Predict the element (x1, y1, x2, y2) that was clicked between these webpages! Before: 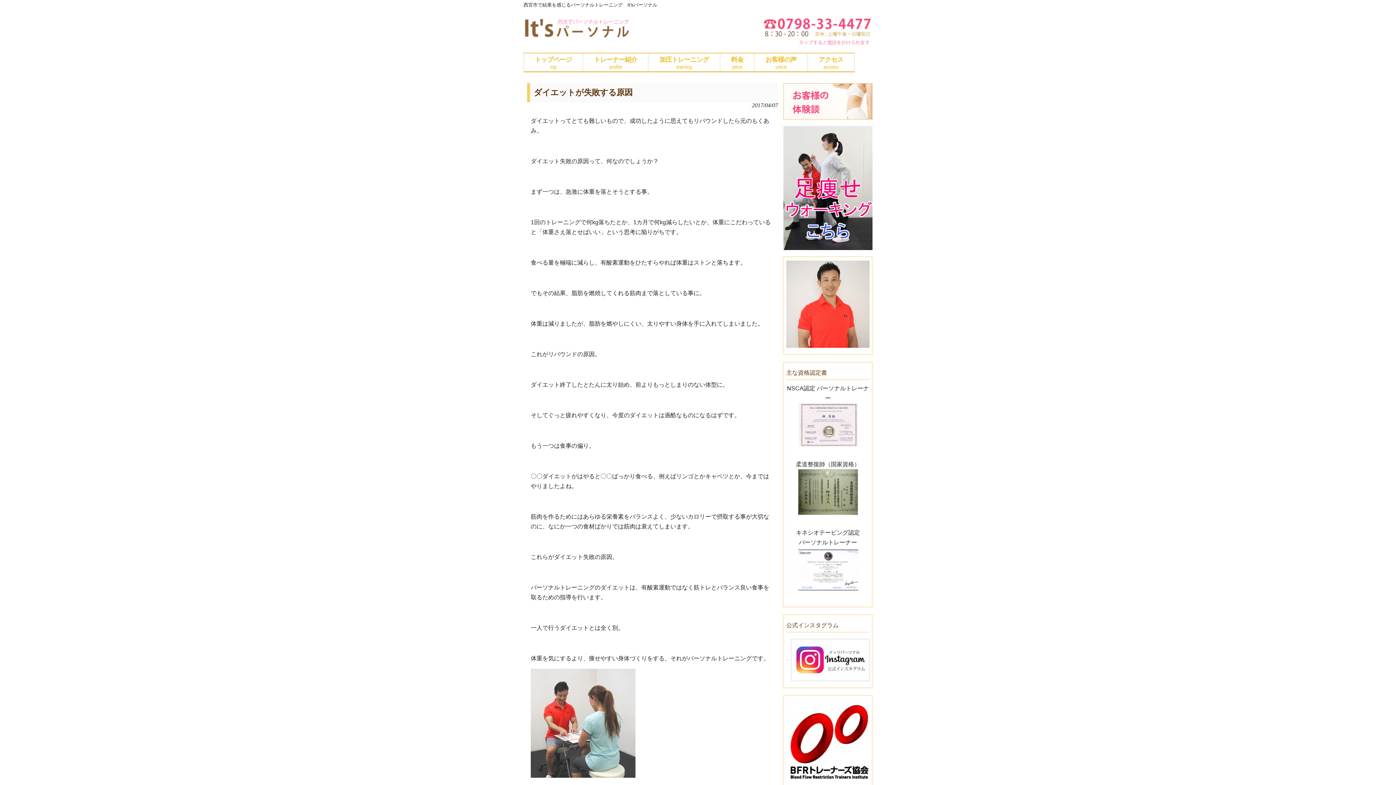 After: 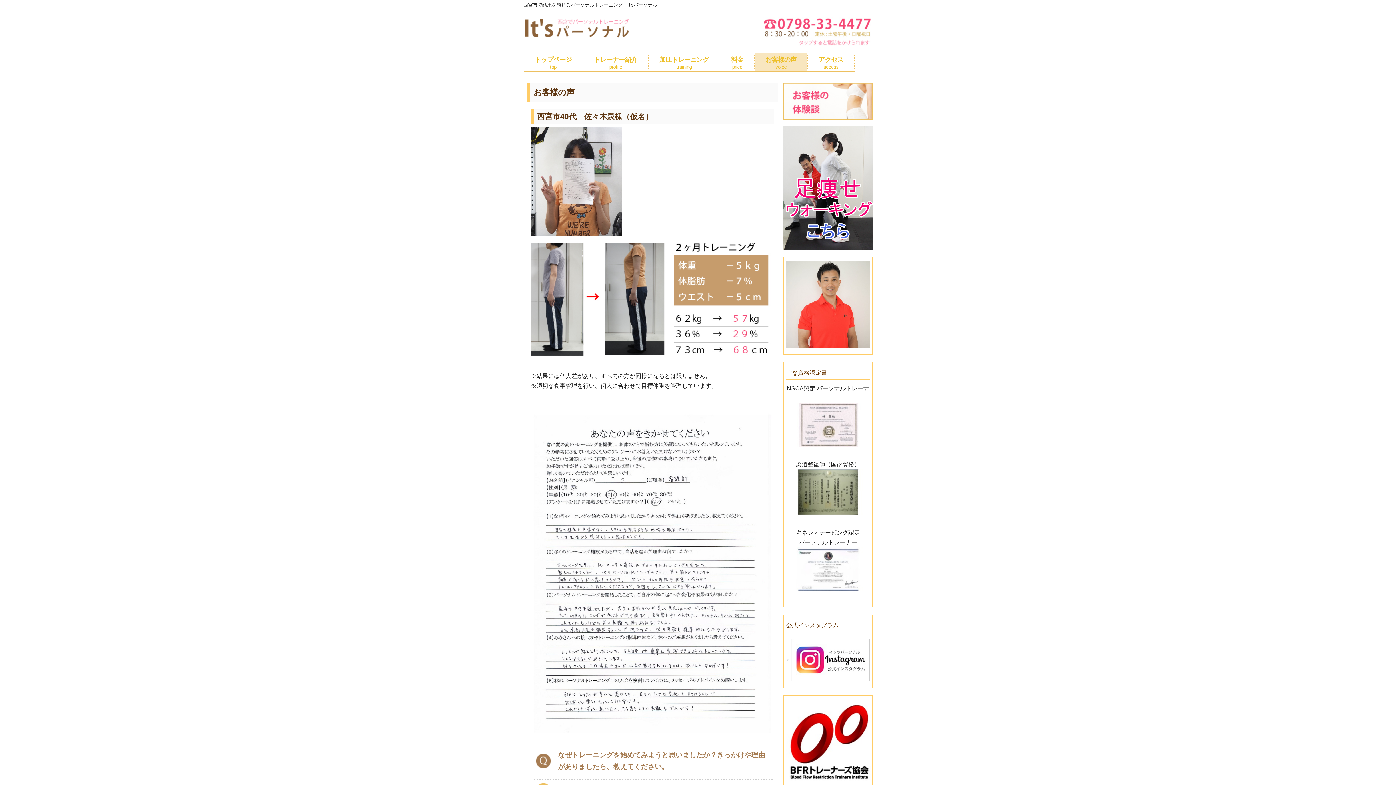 Action: bbox: (783, 118, 872, 124)